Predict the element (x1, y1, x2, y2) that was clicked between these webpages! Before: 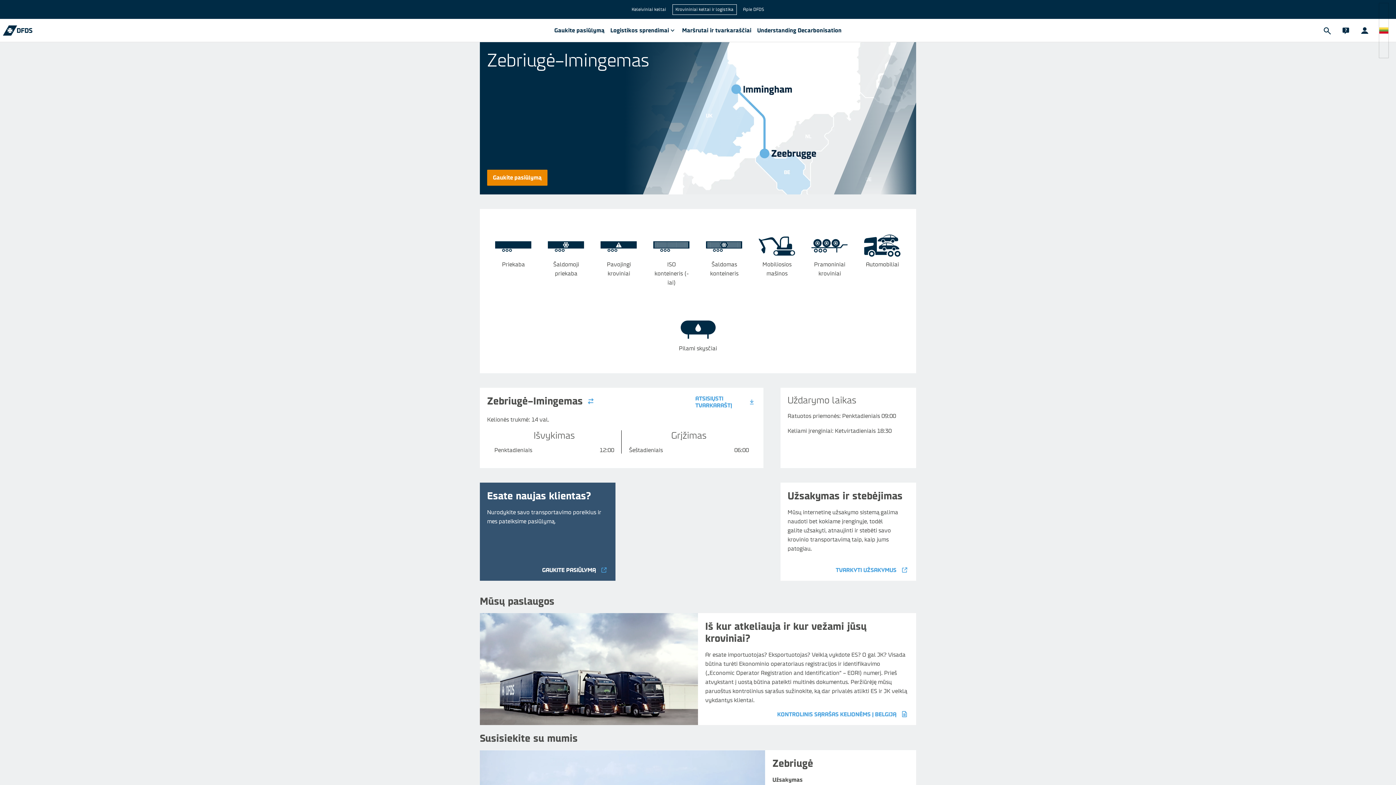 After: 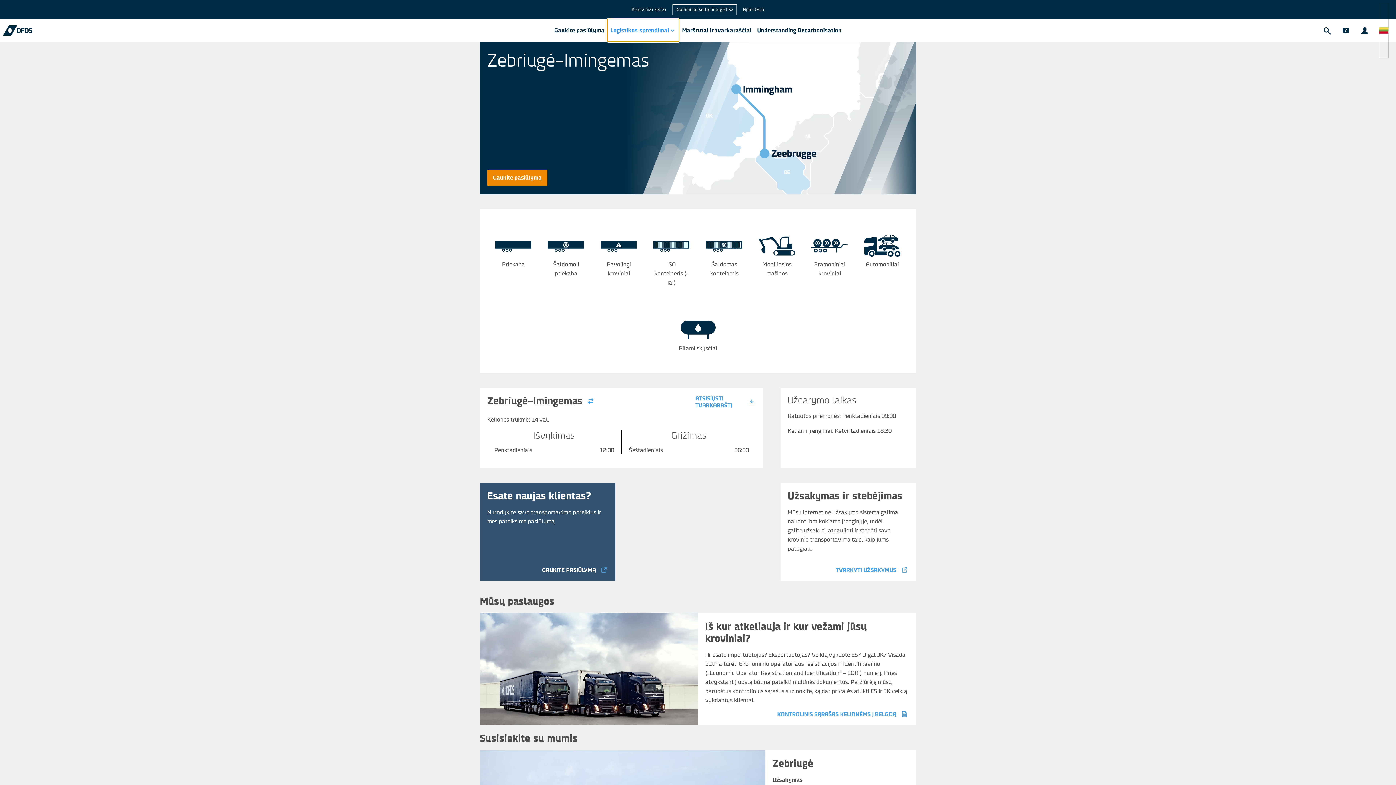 Action: bbox: (607, 18, 679, 41) label: Logistikos sprendimai